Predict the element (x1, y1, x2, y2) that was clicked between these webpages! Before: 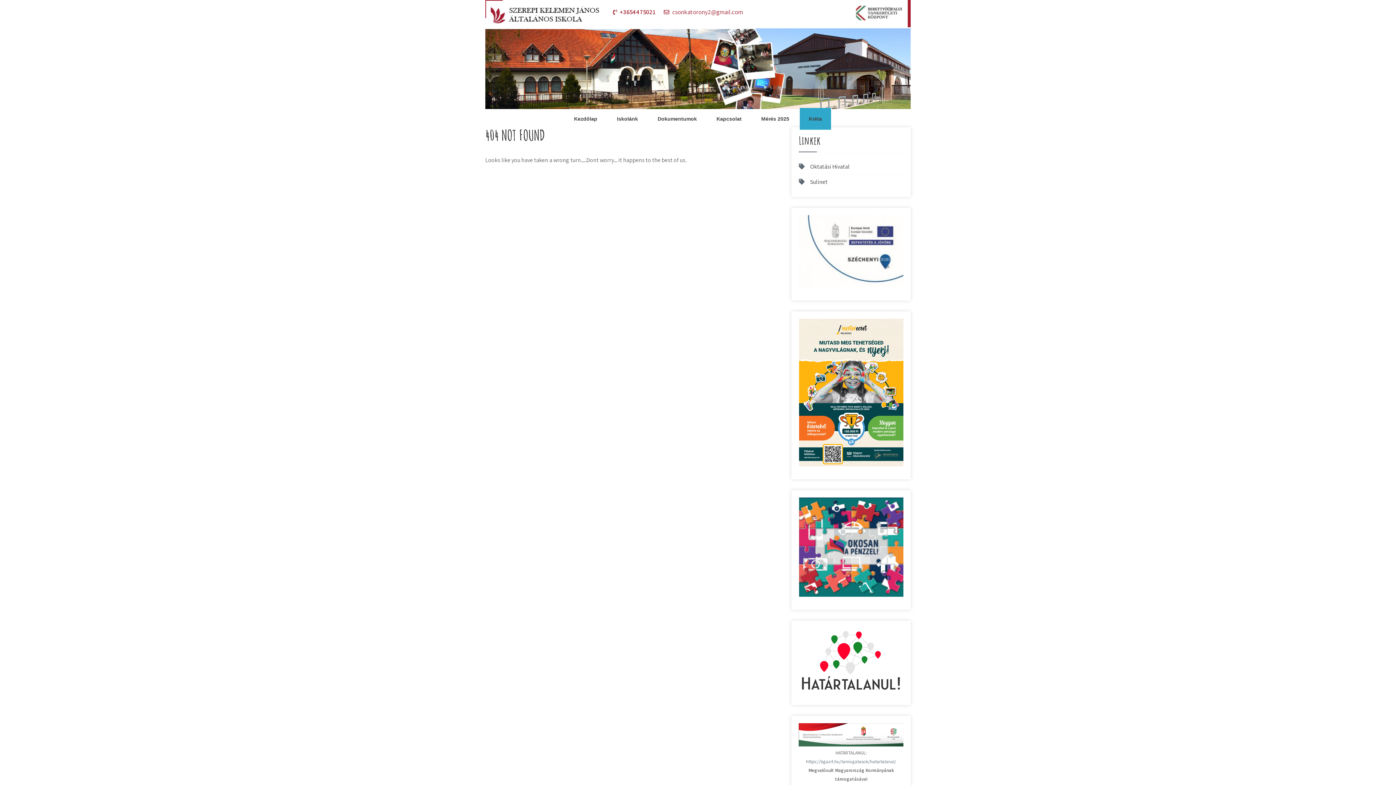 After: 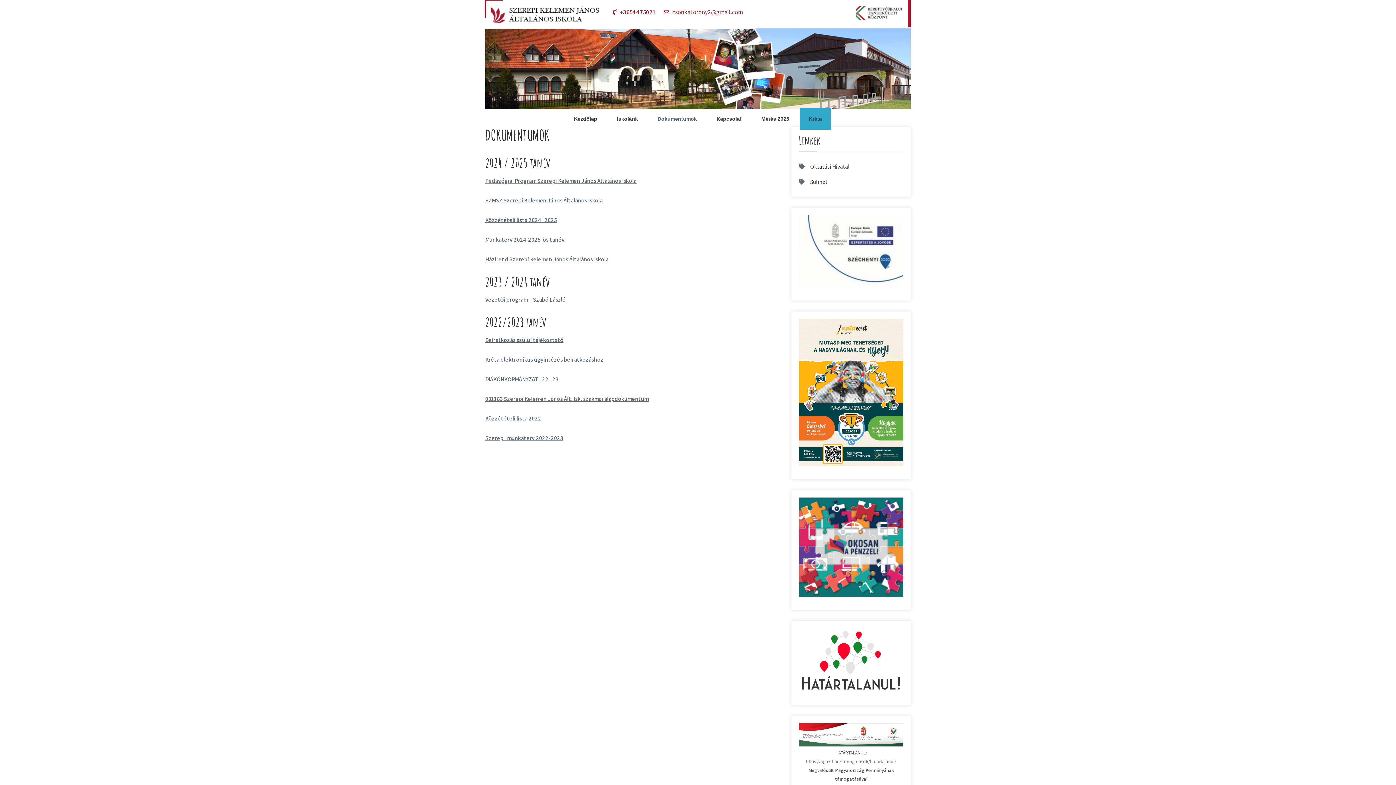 Action: bbox: (648, 108, 706, 129) label: Dokumentumok